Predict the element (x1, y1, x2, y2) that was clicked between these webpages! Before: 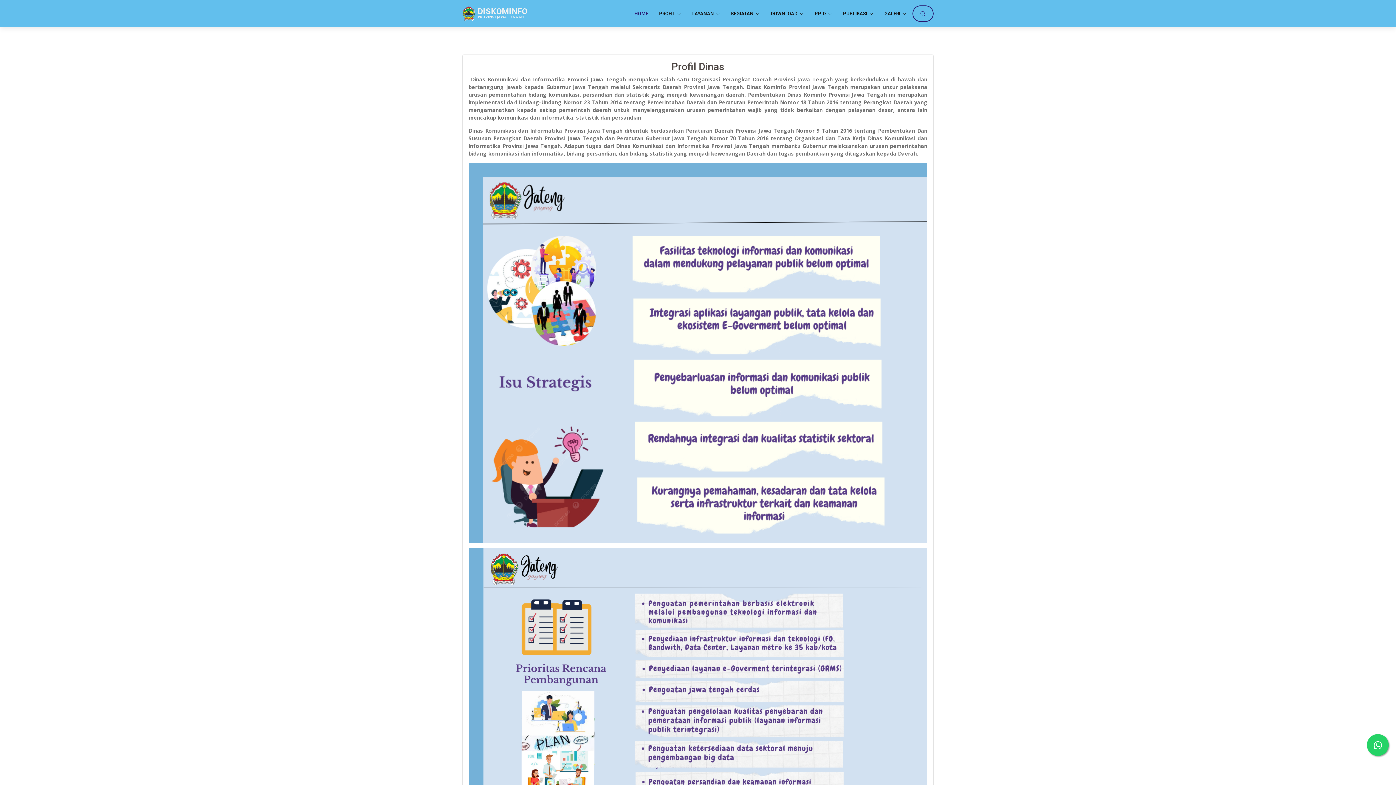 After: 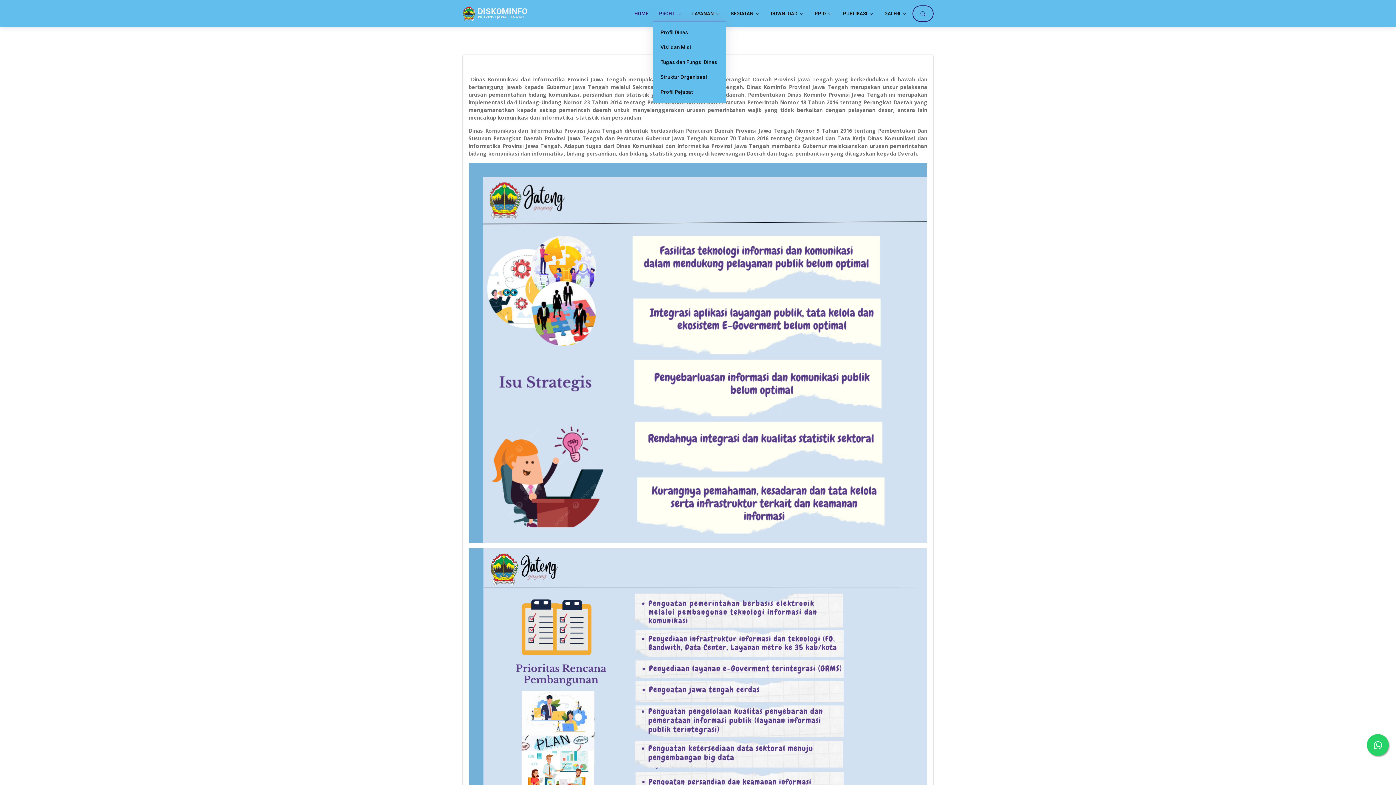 Action: bbox: (648, 6, 681, 20) label: PROFIL